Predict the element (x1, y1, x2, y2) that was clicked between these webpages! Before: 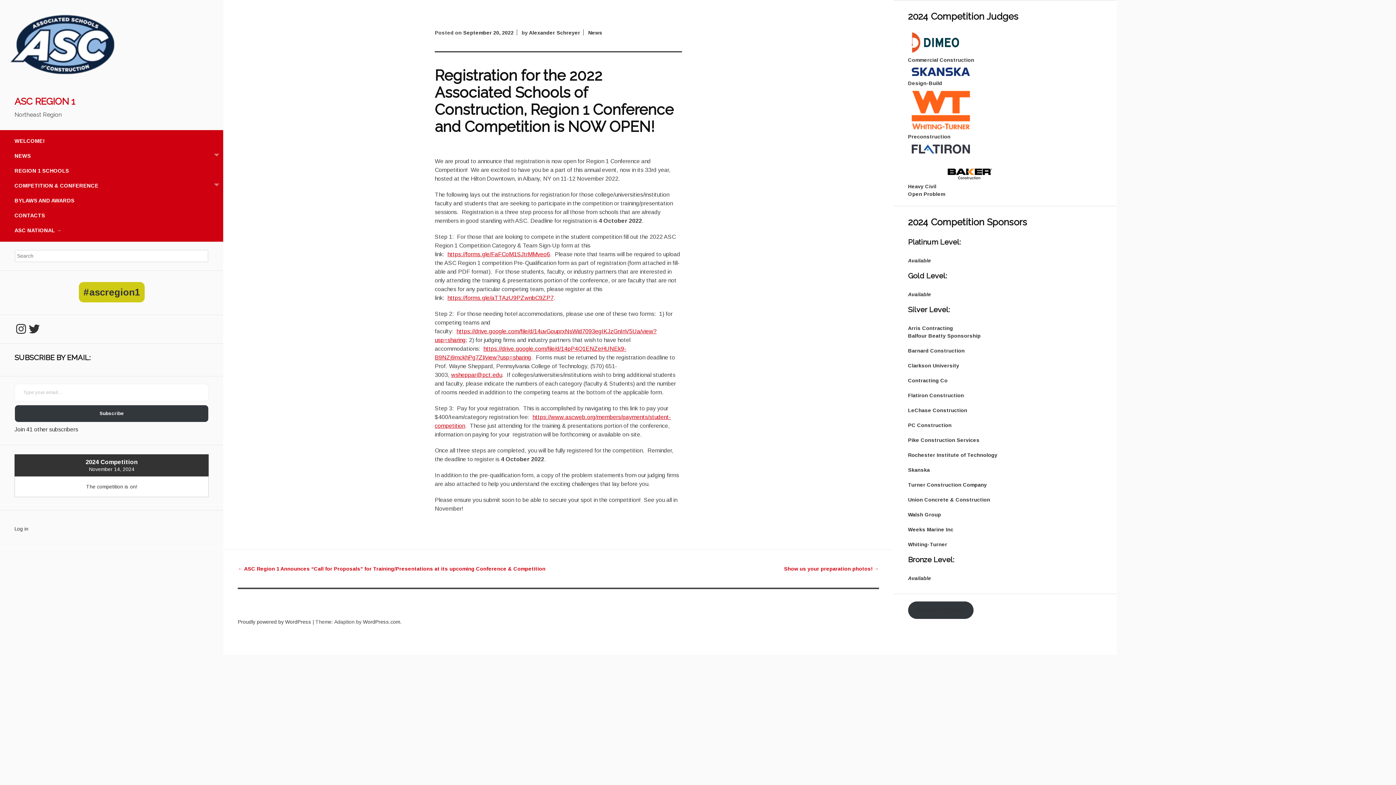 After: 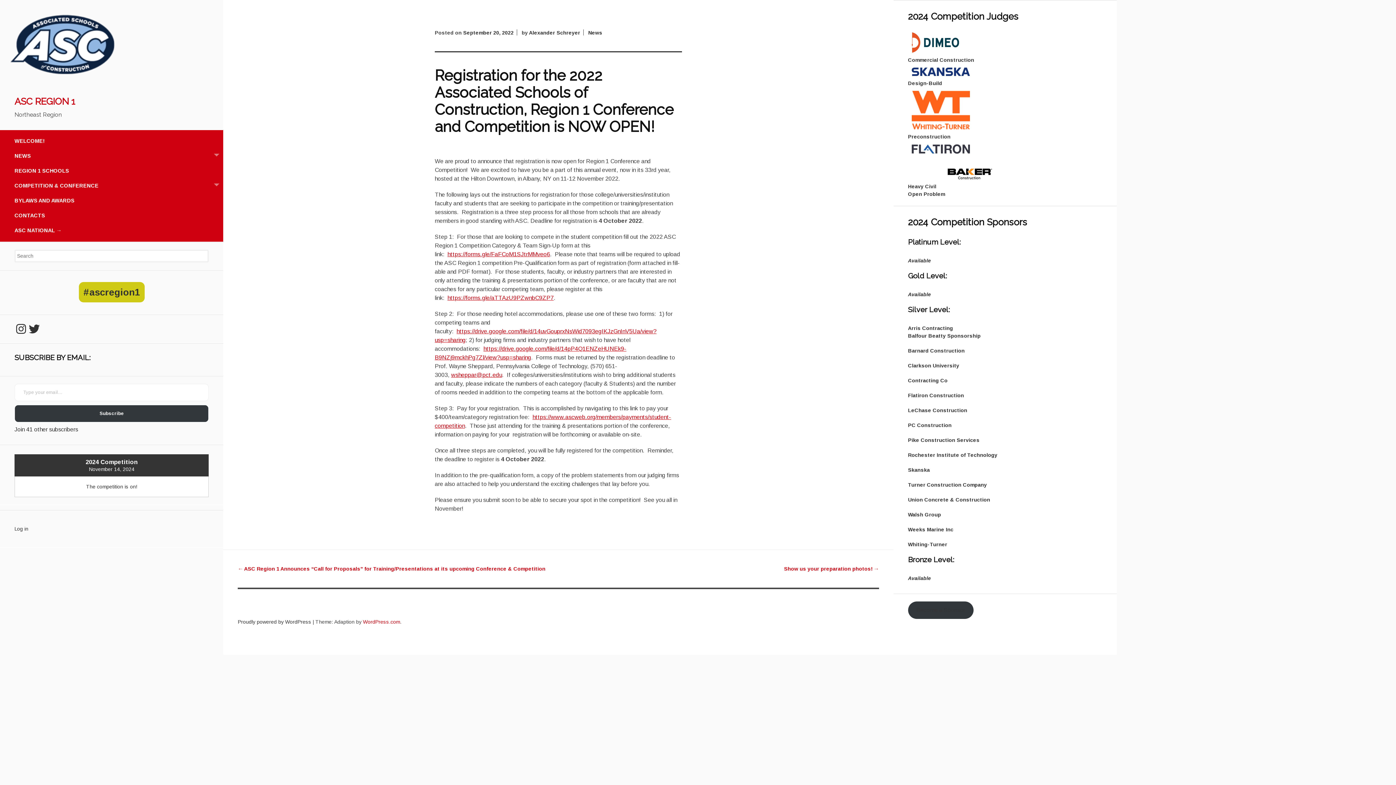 Action: label: WordPress.com bbox: (363, 619, 400, 625)